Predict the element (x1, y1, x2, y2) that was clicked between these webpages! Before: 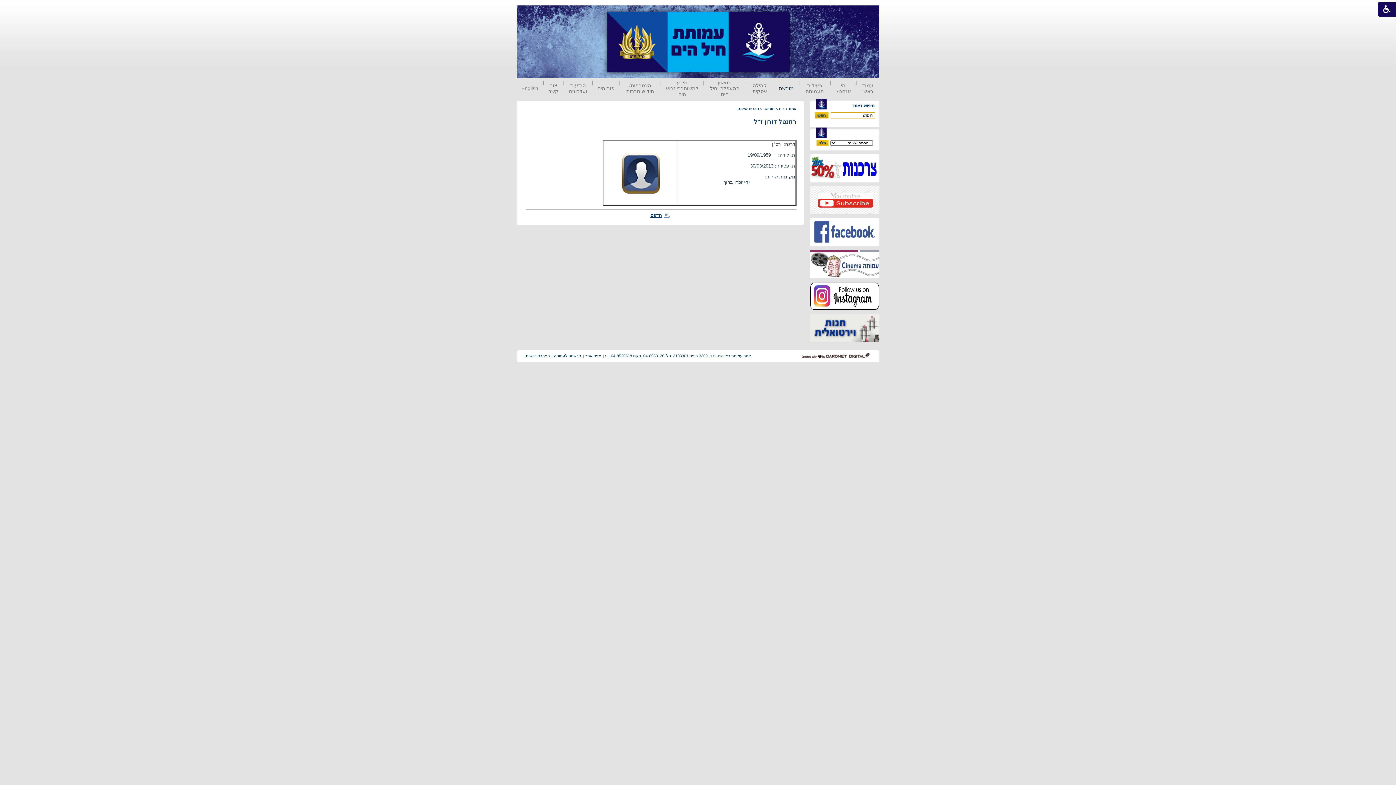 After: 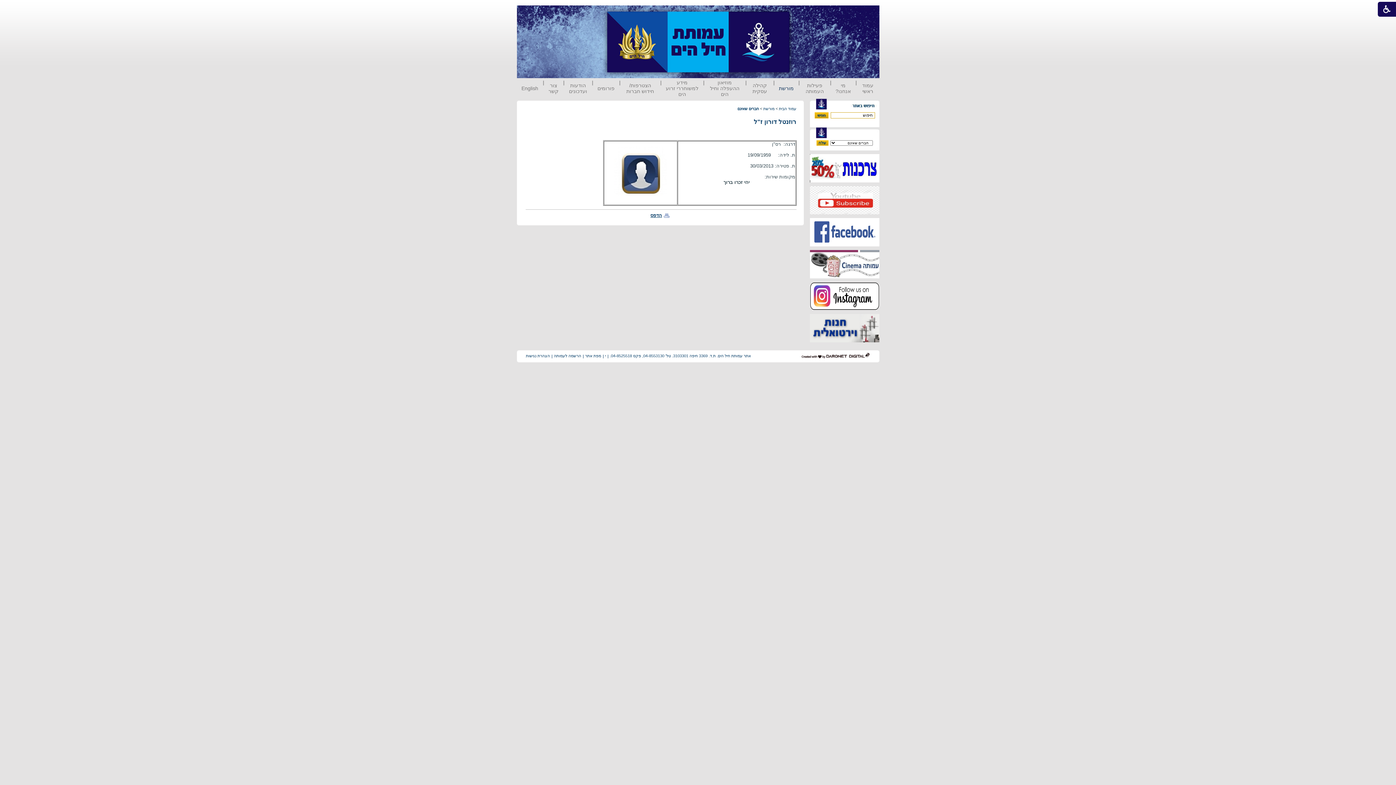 Action: bbox: (810, 242, 879, 247)